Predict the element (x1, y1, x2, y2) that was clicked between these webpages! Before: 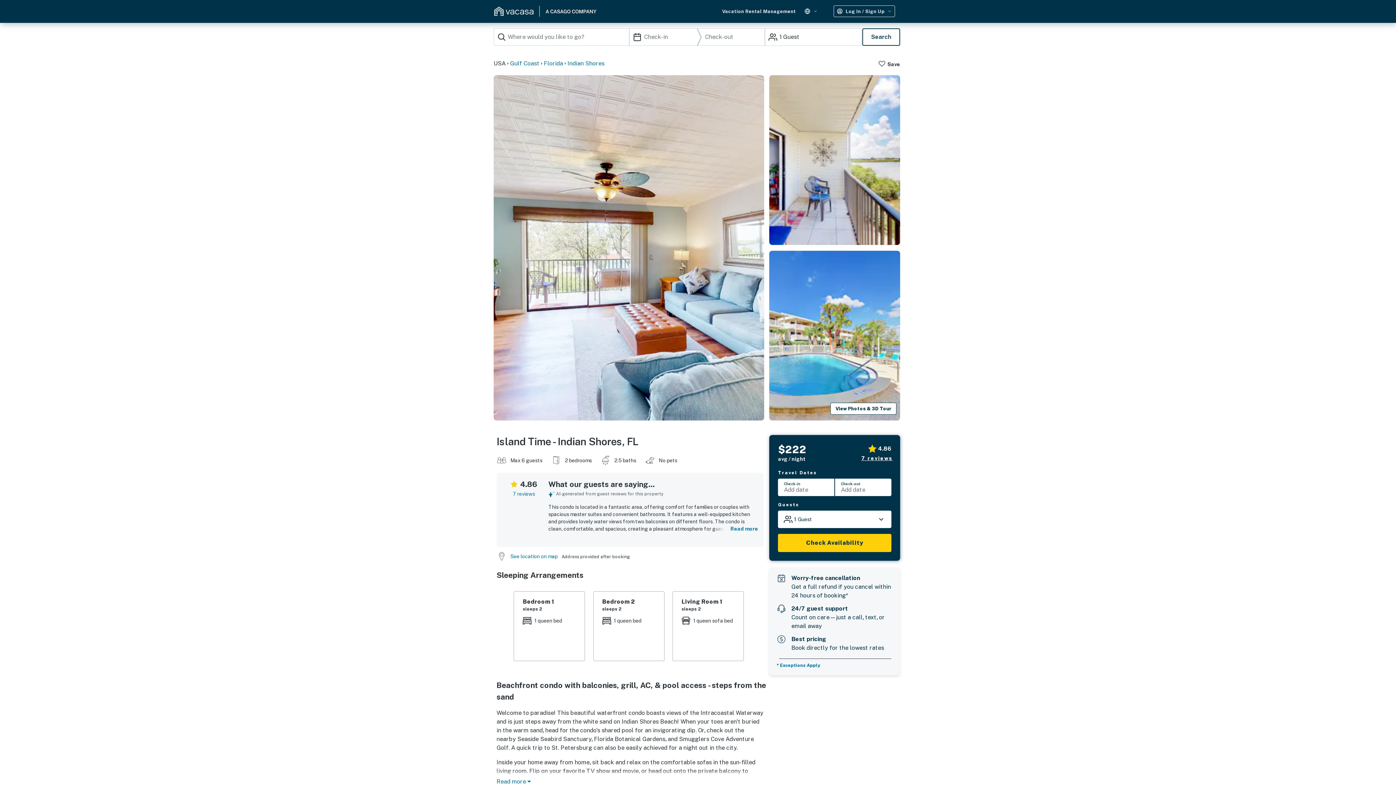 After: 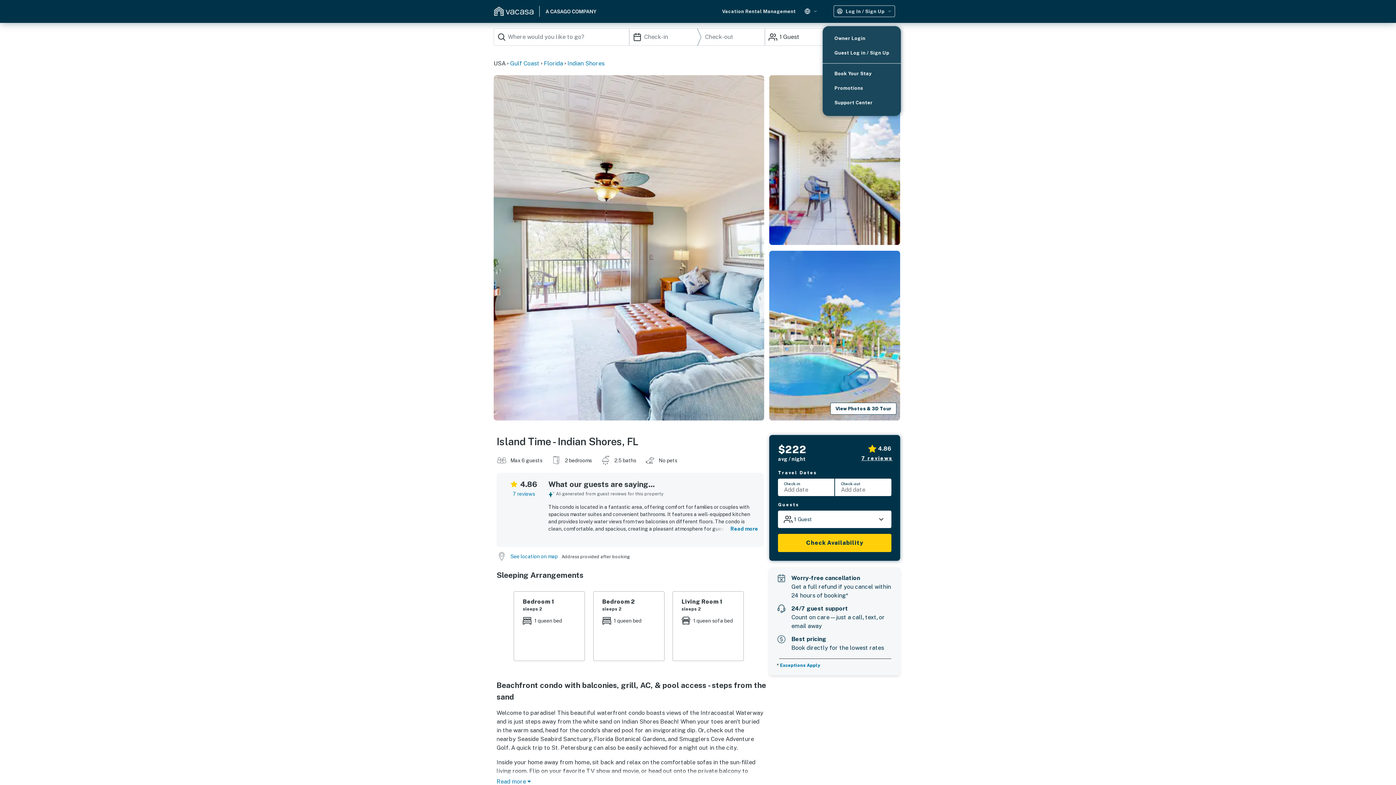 Action: bbox: (834, 5, 894, 17) label: Log In / Sign Up